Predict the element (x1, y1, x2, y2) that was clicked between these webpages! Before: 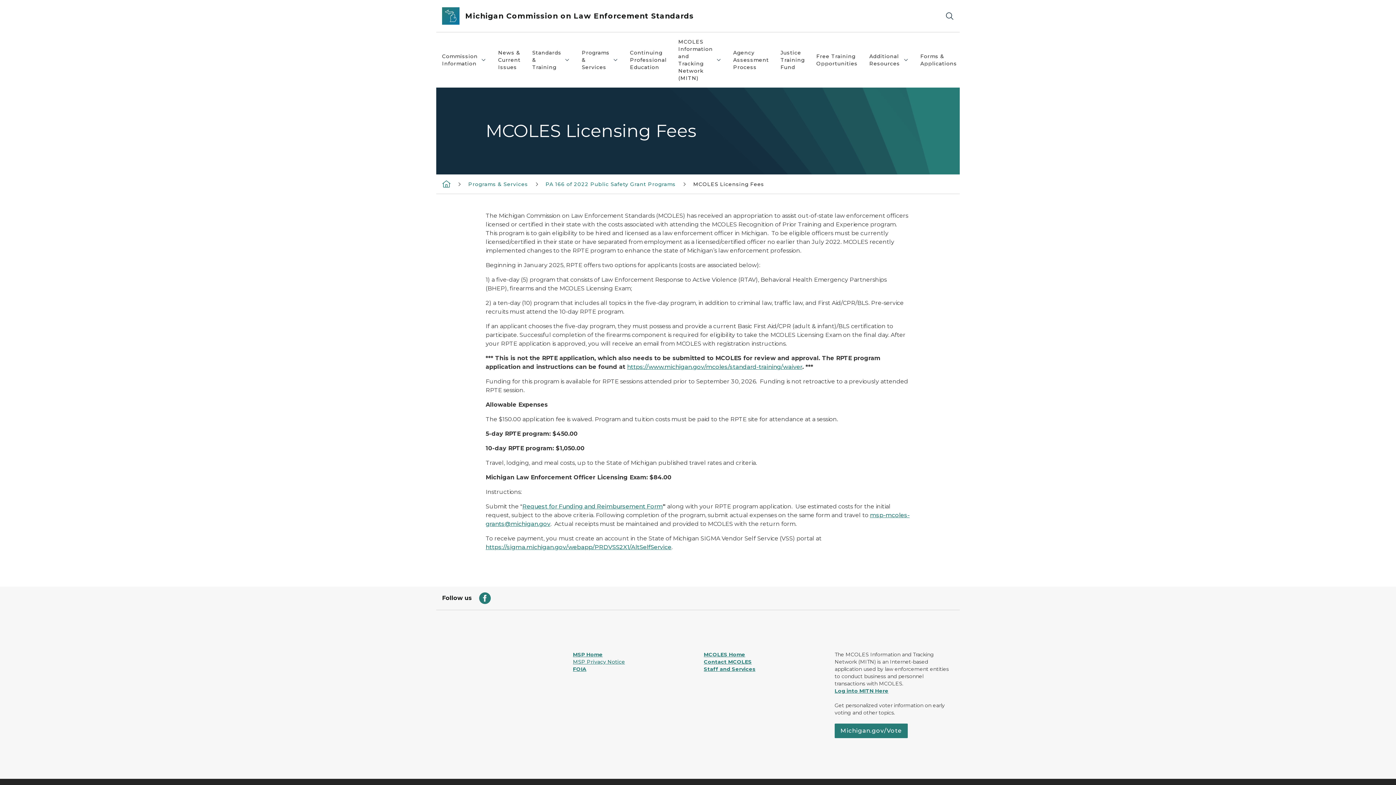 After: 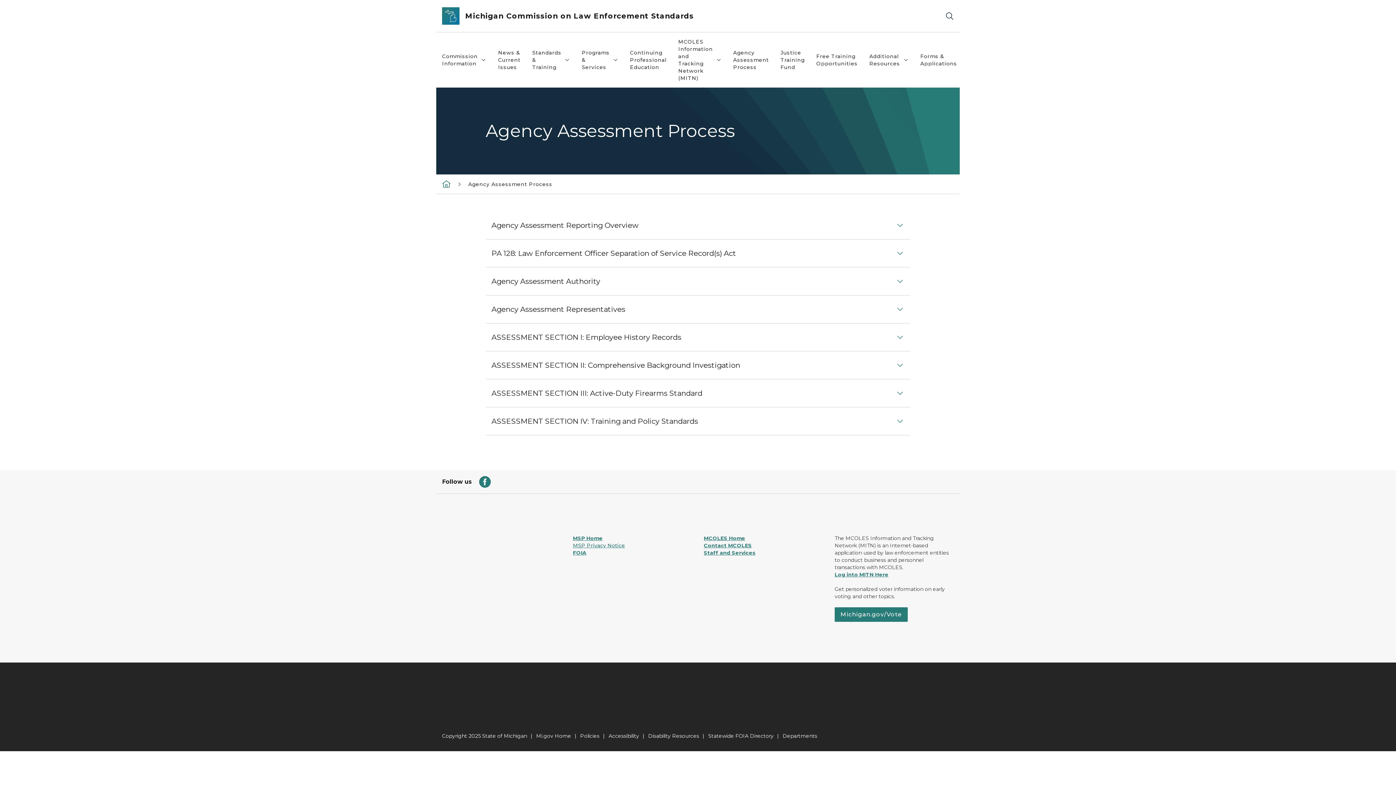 Action: label: Agency Assessment Process bbox: (727, 32, 774, 87)